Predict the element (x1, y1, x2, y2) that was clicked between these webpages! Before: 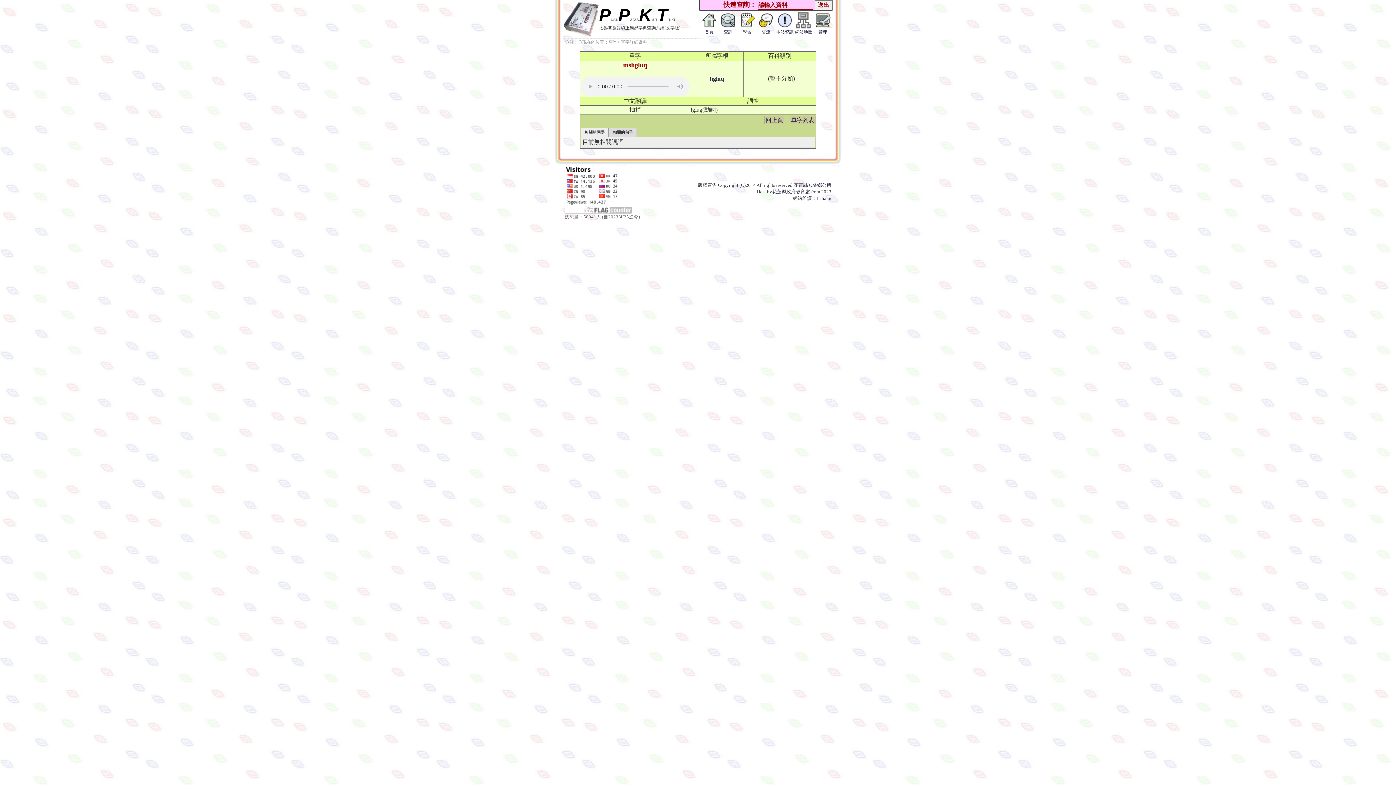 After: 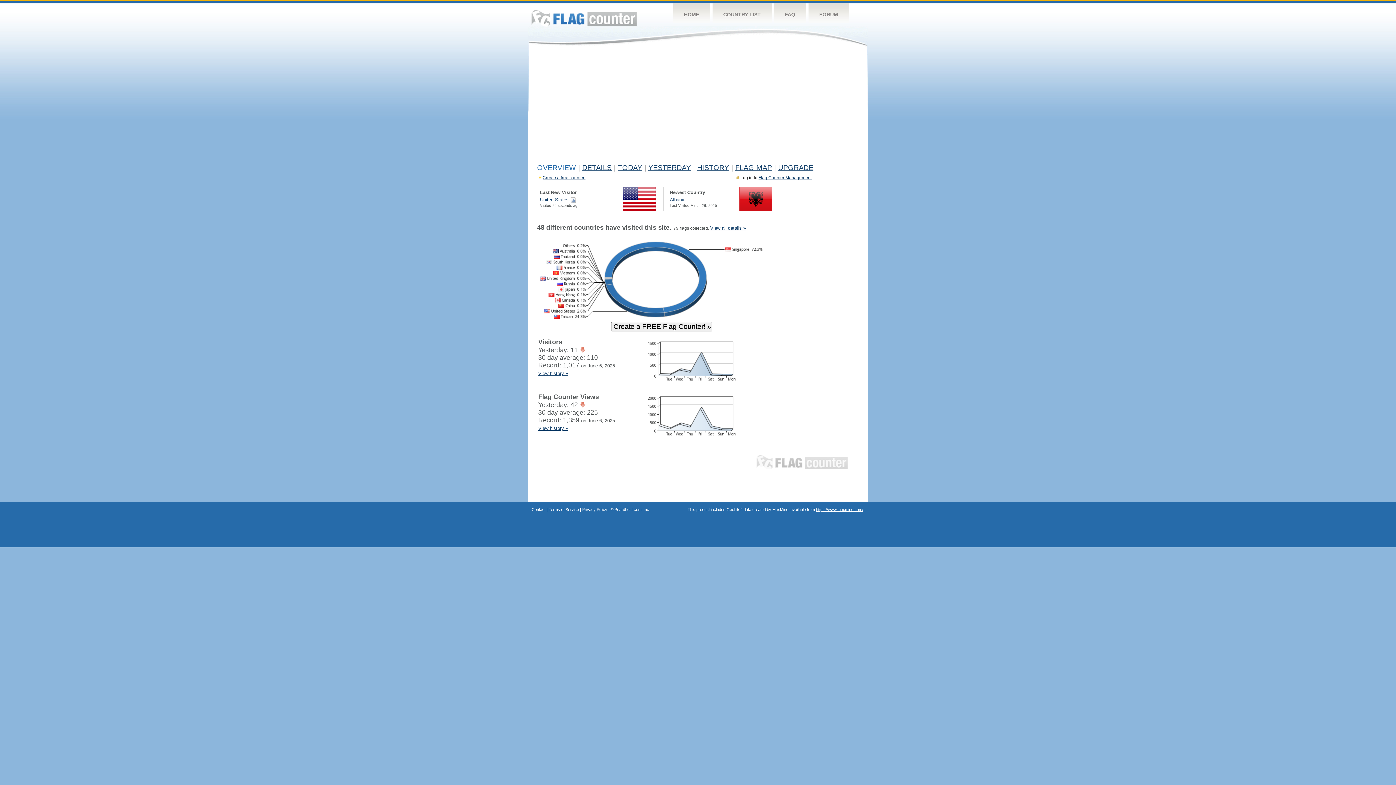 Action: bbox: (564, 208, 632, 214)